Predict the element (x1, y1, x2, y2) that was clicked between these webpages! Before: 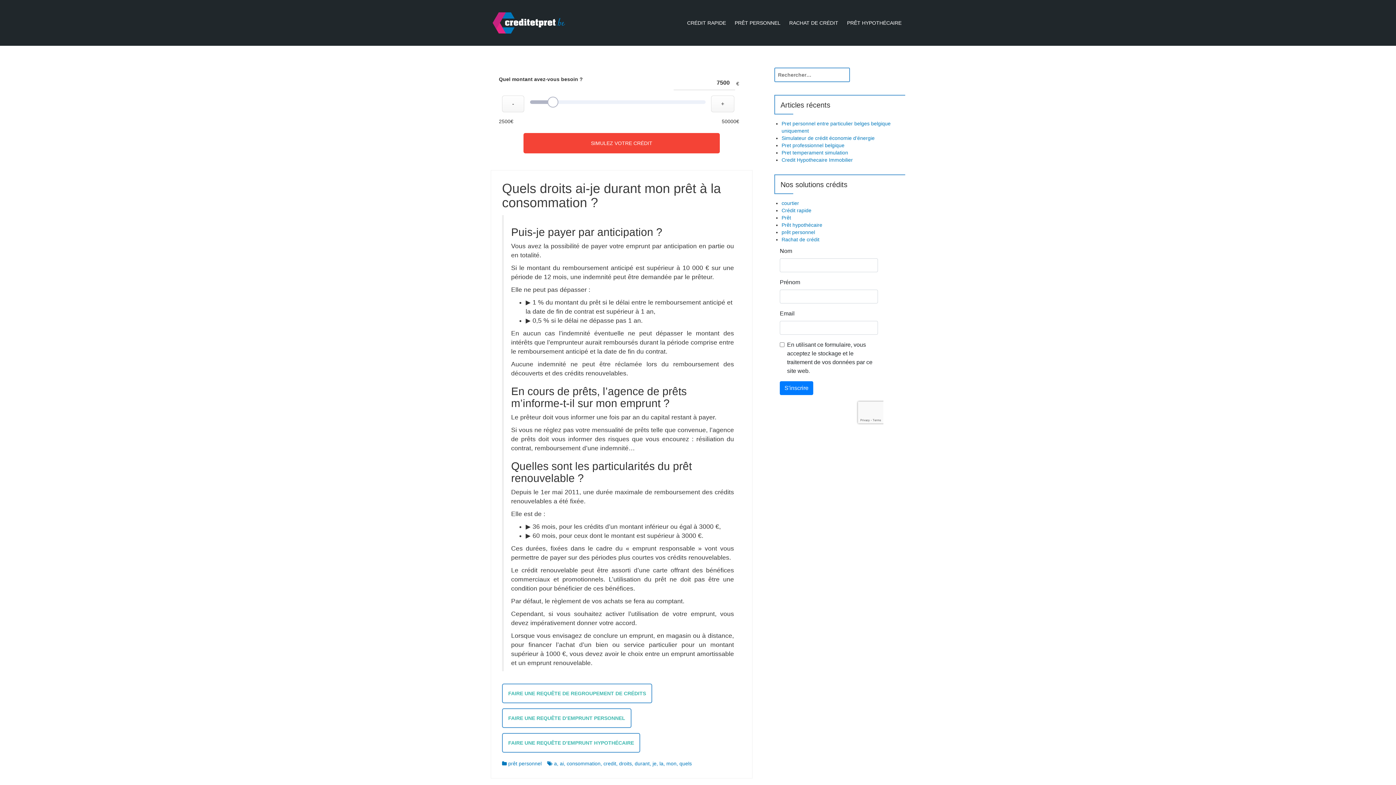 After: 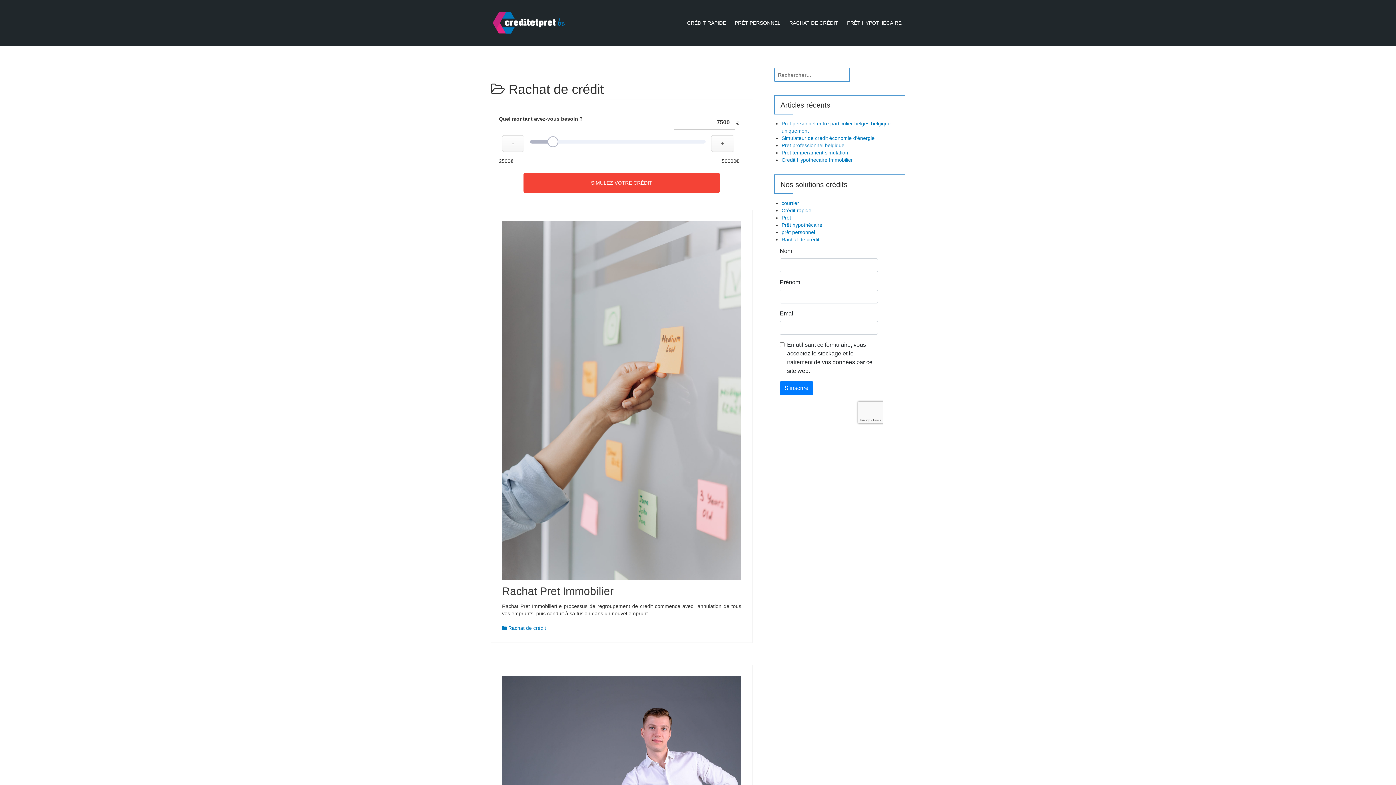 Action: bbox: (502, 684, 652, 703) label: FAIRE UNE REQUÊTE DE REGROUPEMENT DE CRÉDITS